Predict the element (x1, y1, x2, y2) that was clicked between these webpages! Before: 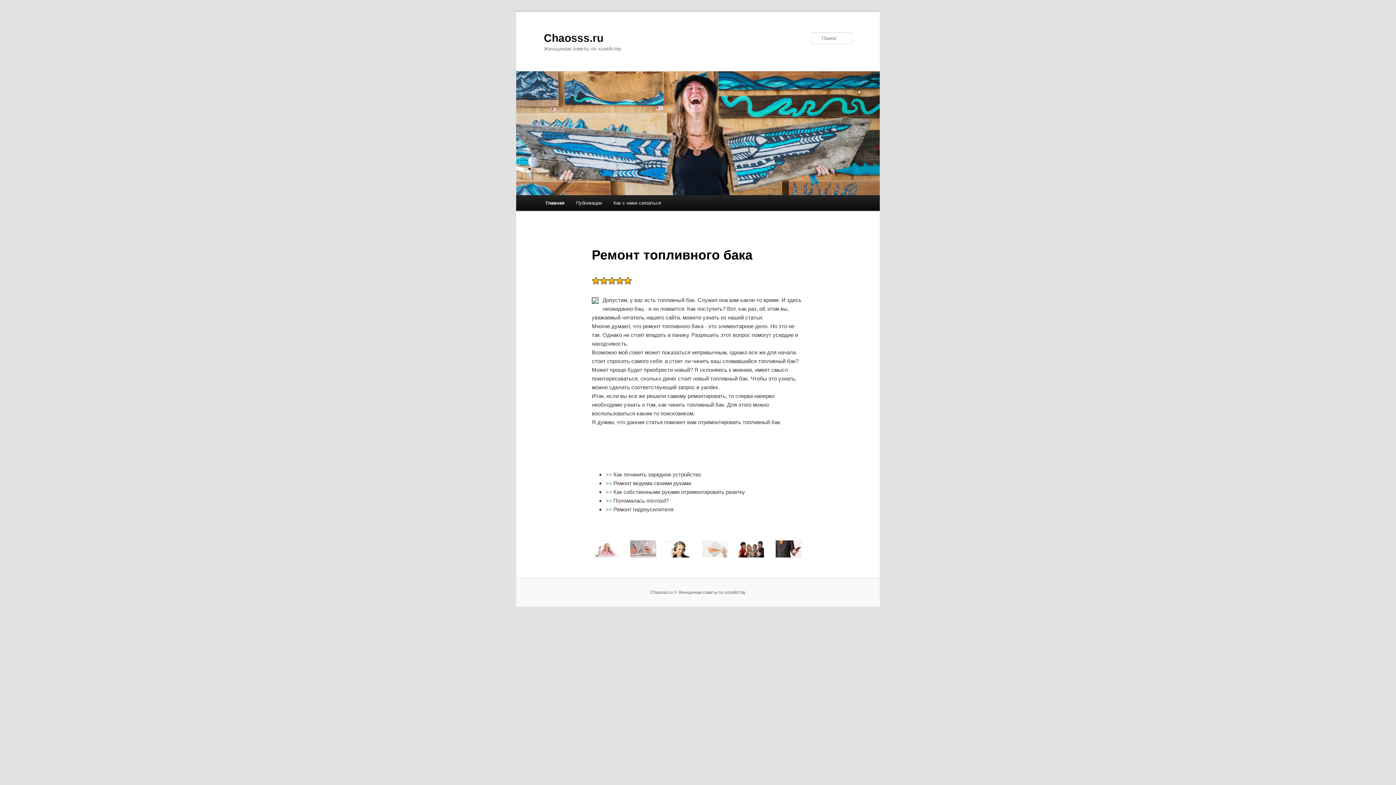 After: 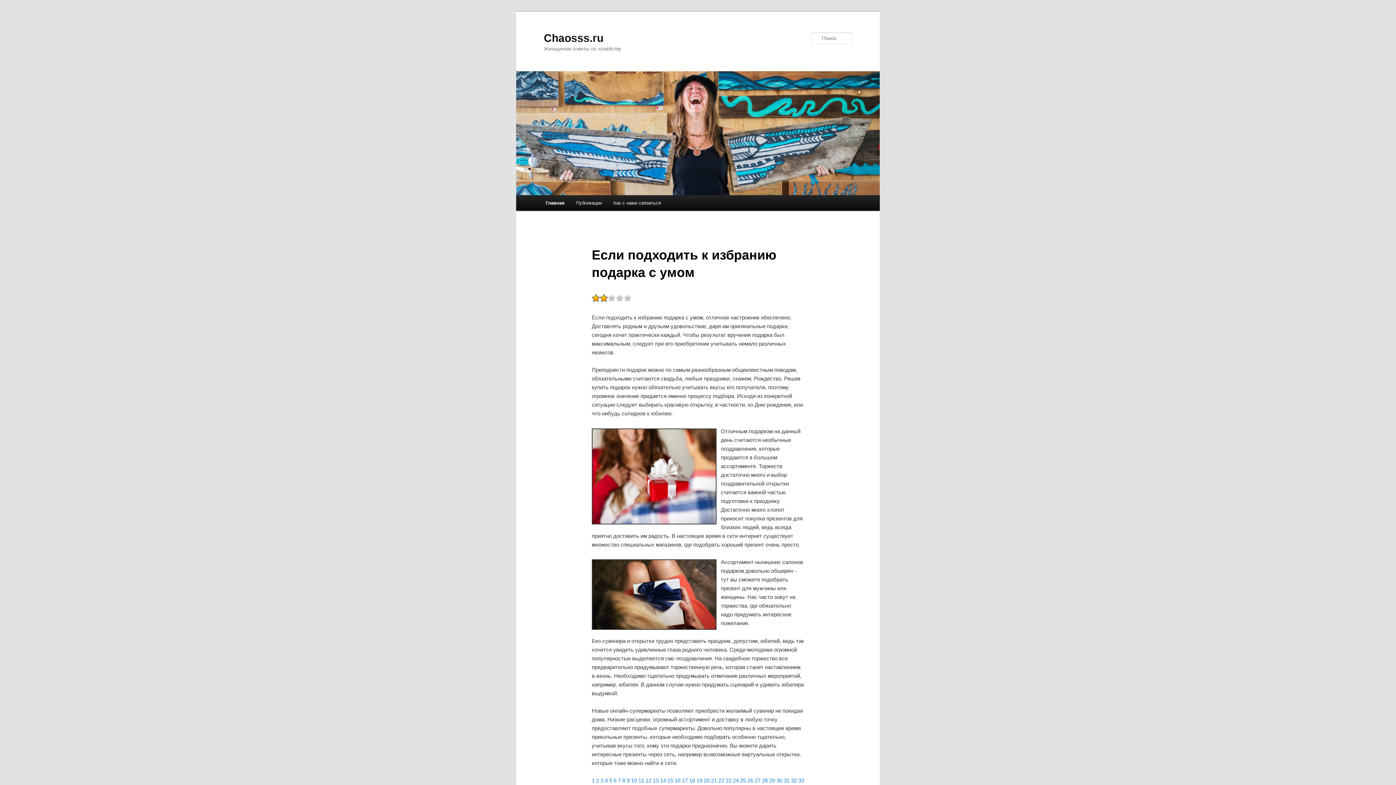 Action: bbox: (544, 31, 603, 43) label: Chaosss.ru